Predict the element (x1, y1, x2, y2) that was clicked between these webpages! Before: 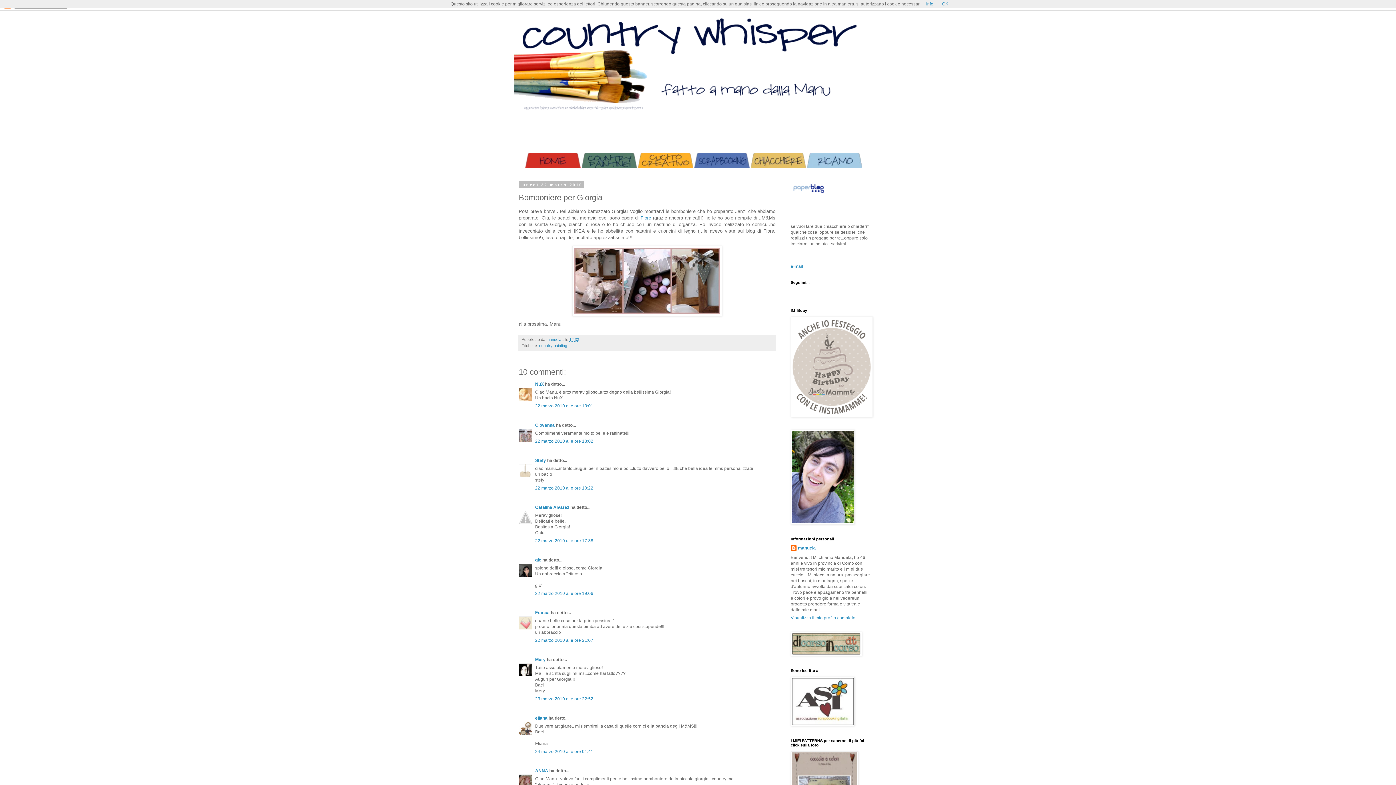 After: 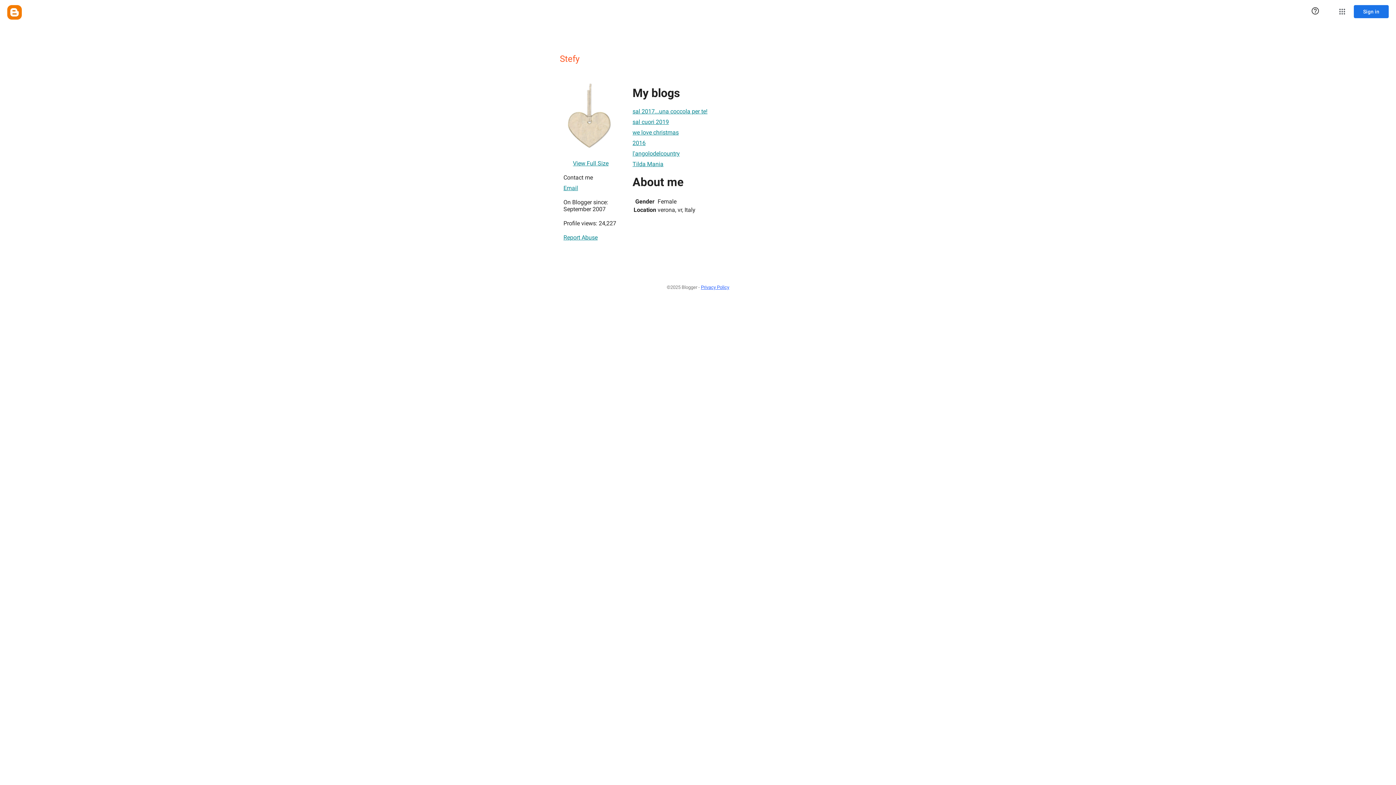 Action: bbox: (535, 458, 546, 463) label: Stefy